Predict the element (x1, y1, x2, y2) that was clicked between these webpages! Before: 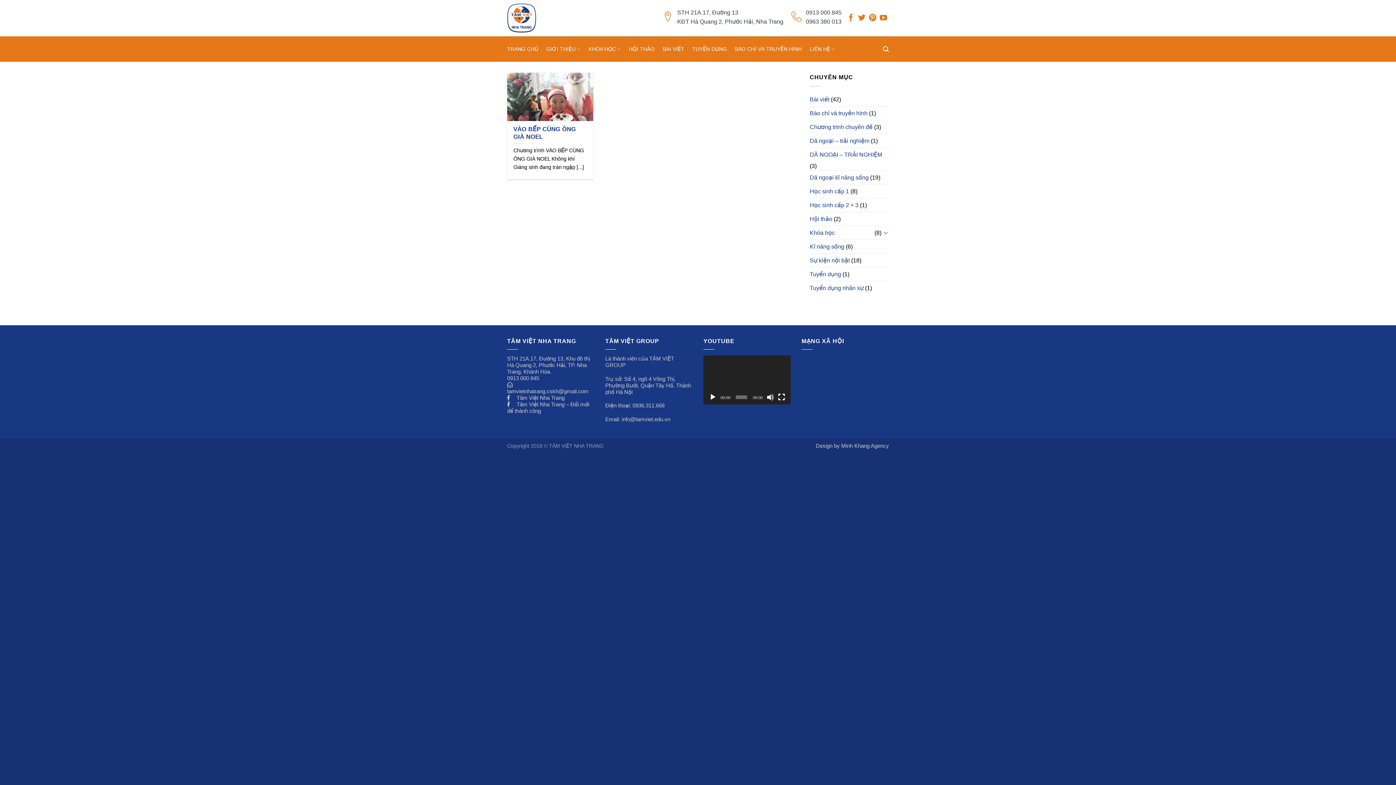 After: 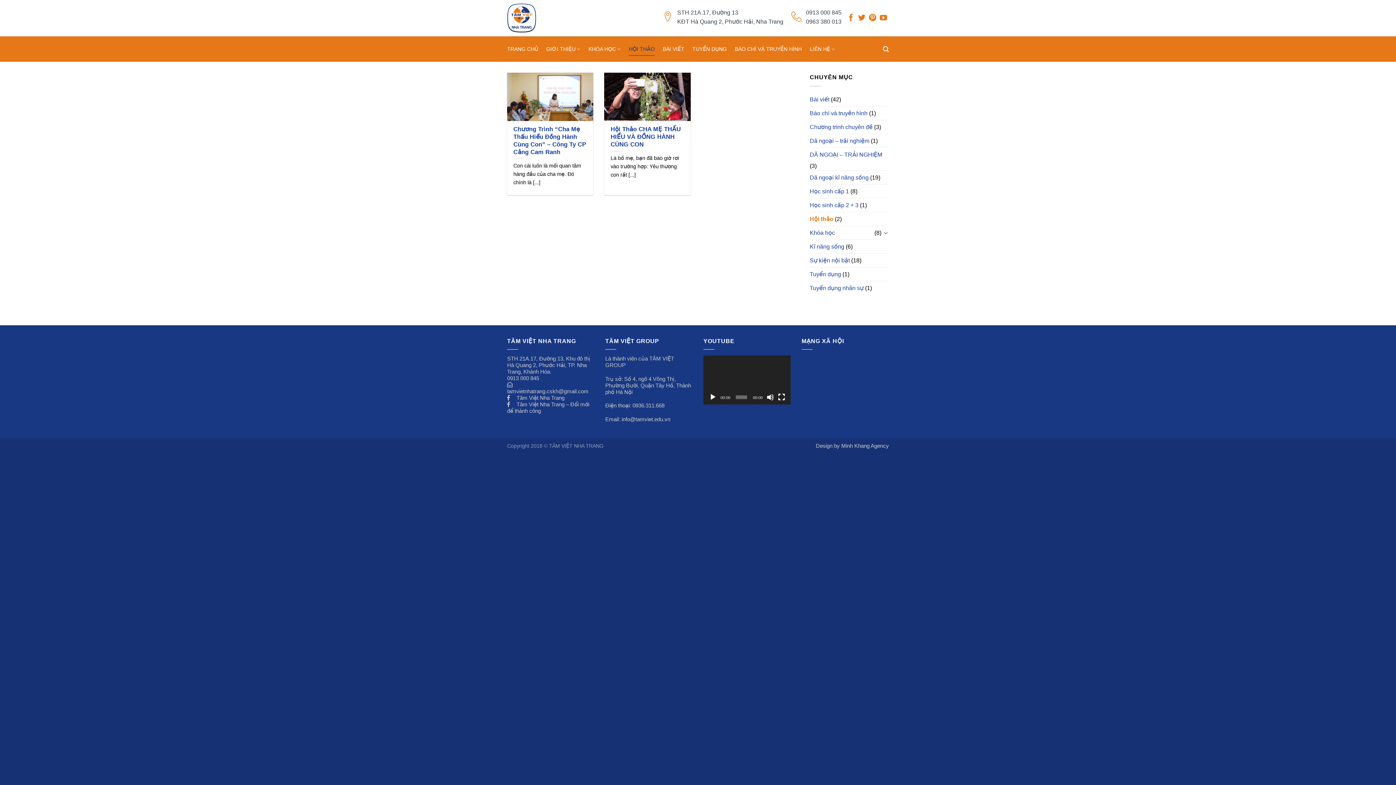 Action: bbox: (810, 212, 832, 225) label: Hội thảo